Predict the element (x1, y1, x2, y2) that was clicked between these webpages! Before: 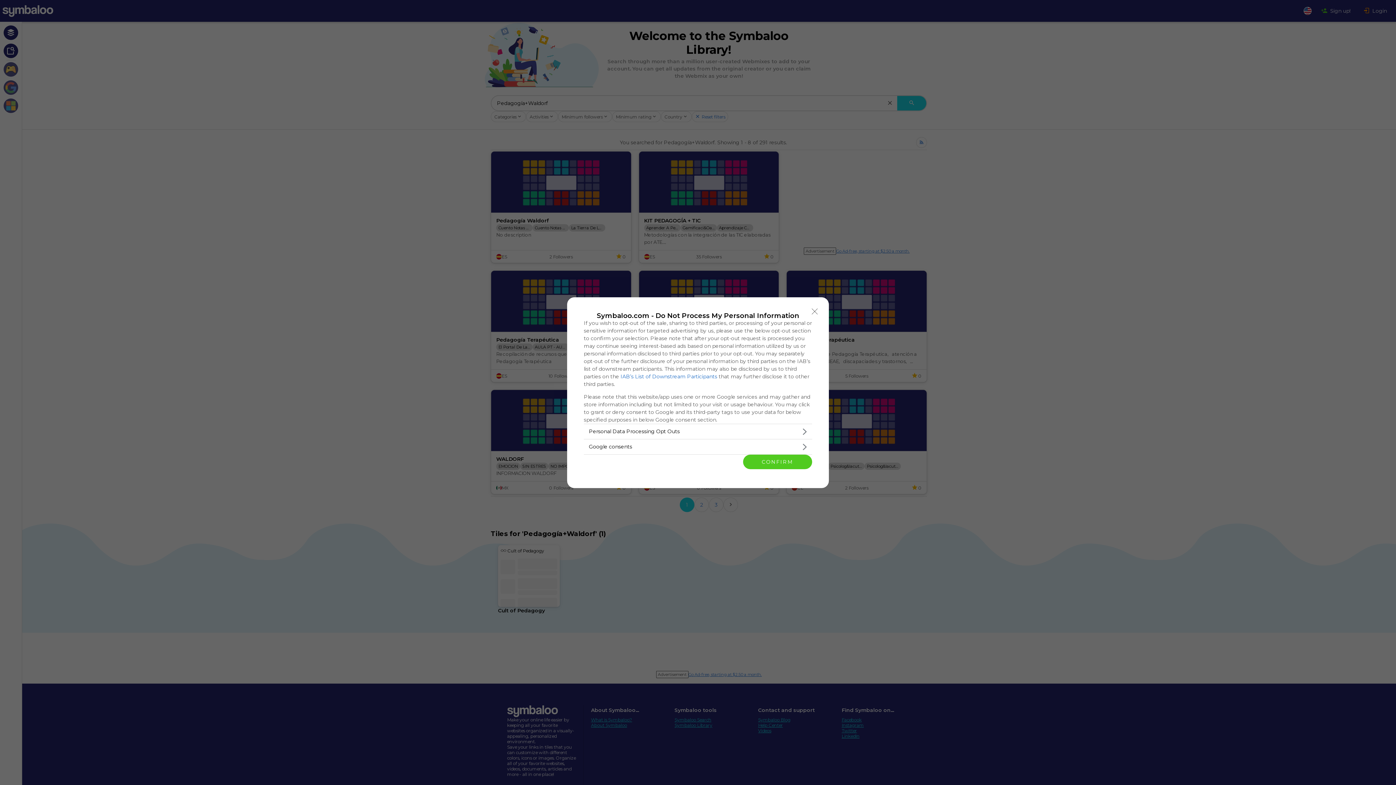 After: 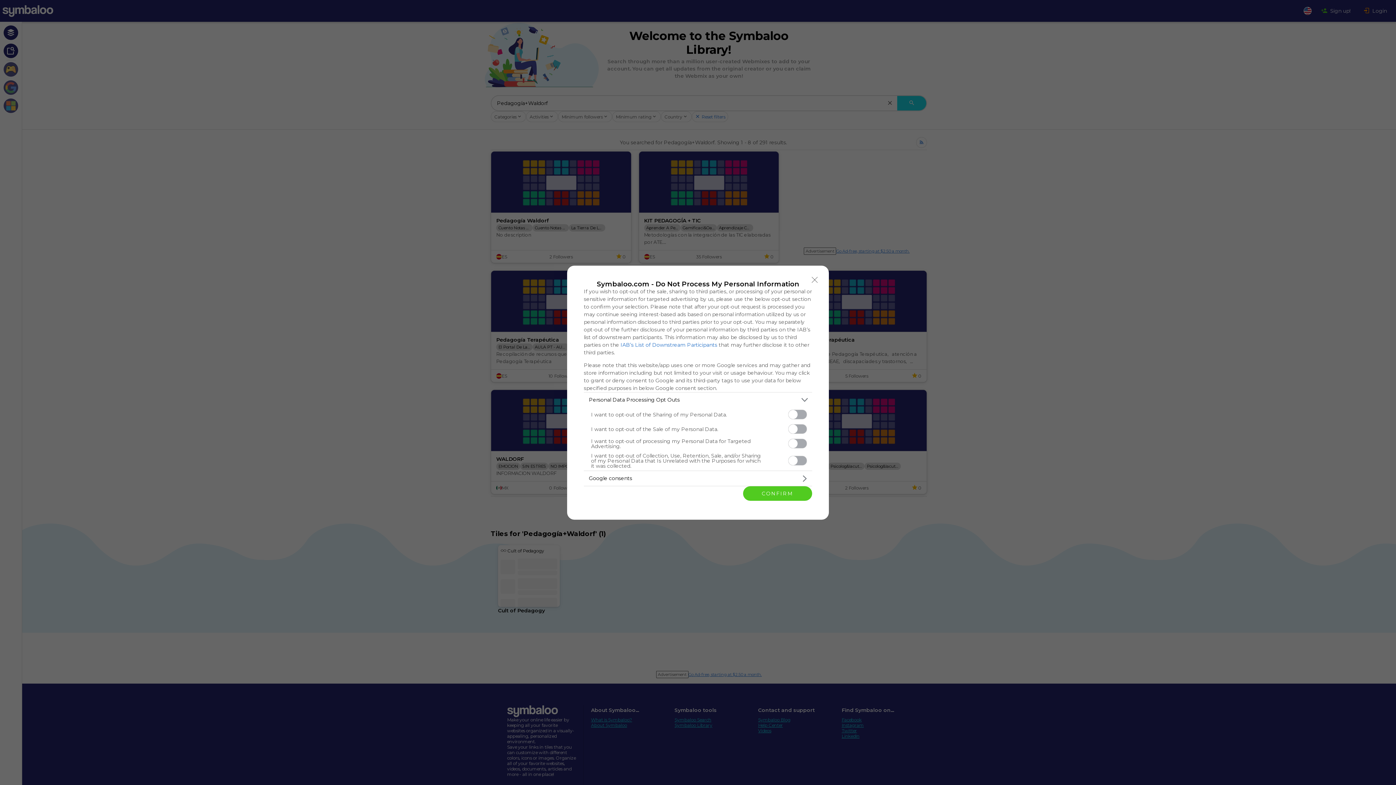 Action: bbox: (584, 424, 812, 439) label: Opt-Outs